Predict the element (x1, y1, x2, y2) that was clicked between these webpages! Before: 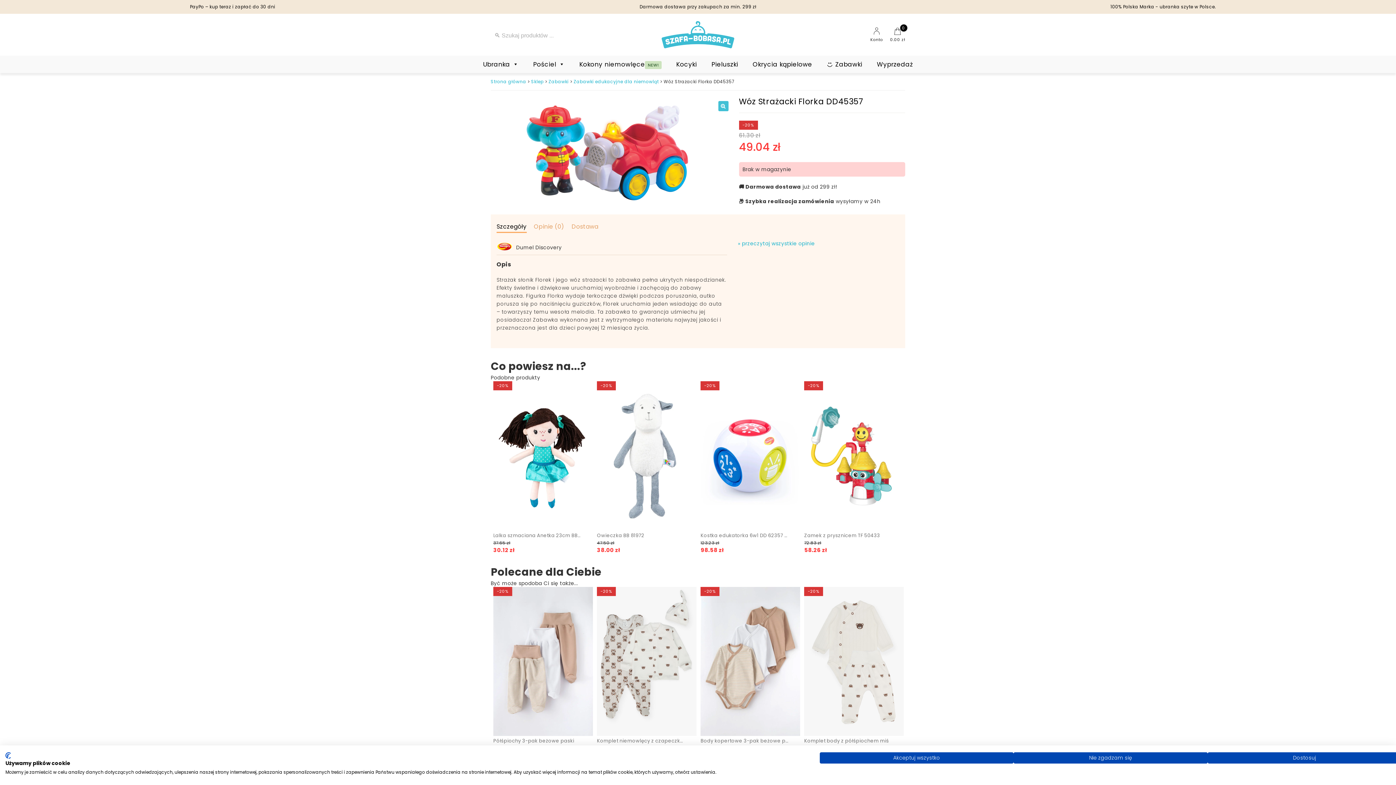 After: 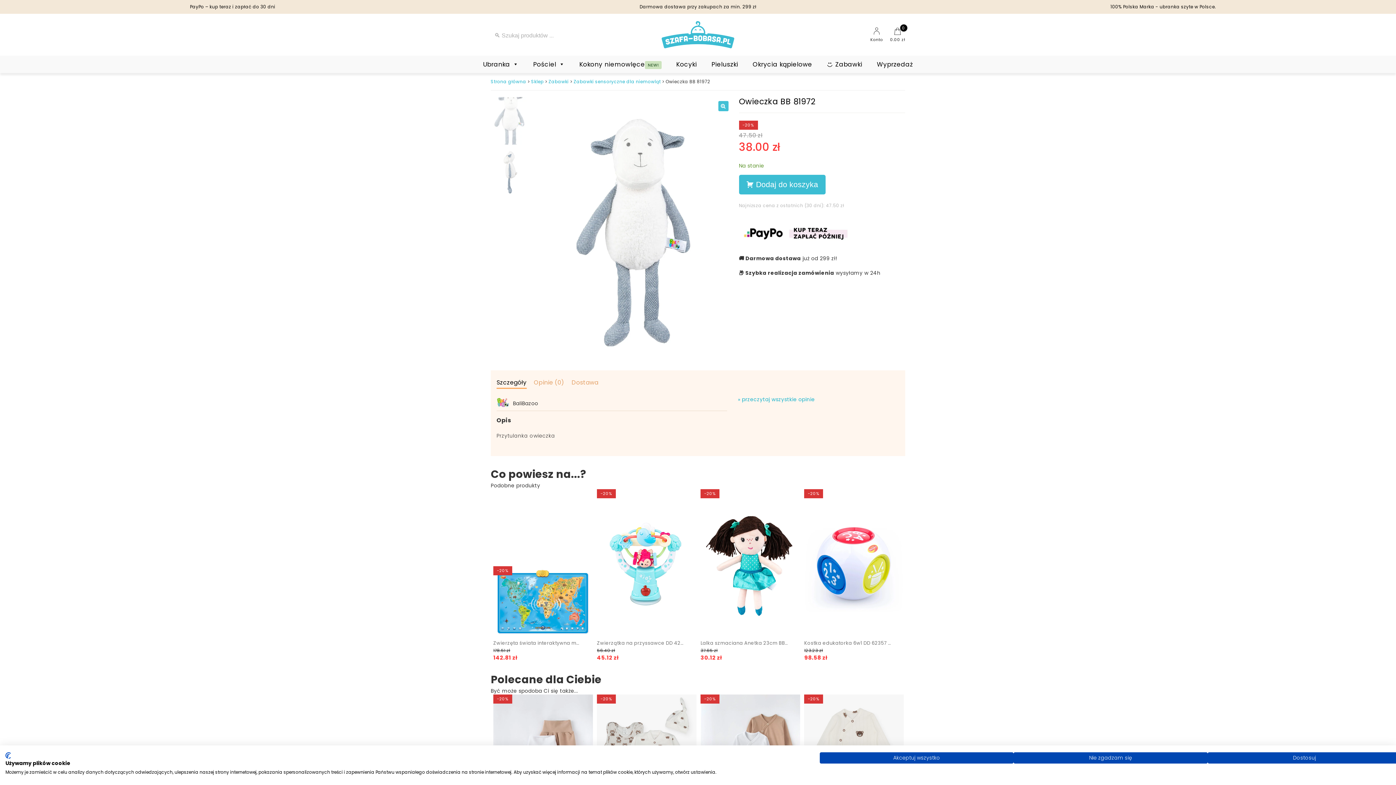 Action: bbox: (597, 381, 696, 554) label: -20%
Owieczka BB 81972
47.50 zł
Pierwotna cena wynosiła: 47.50 zł.
38.00 zł
Aktualna cena wynosi: 38.00 zł.